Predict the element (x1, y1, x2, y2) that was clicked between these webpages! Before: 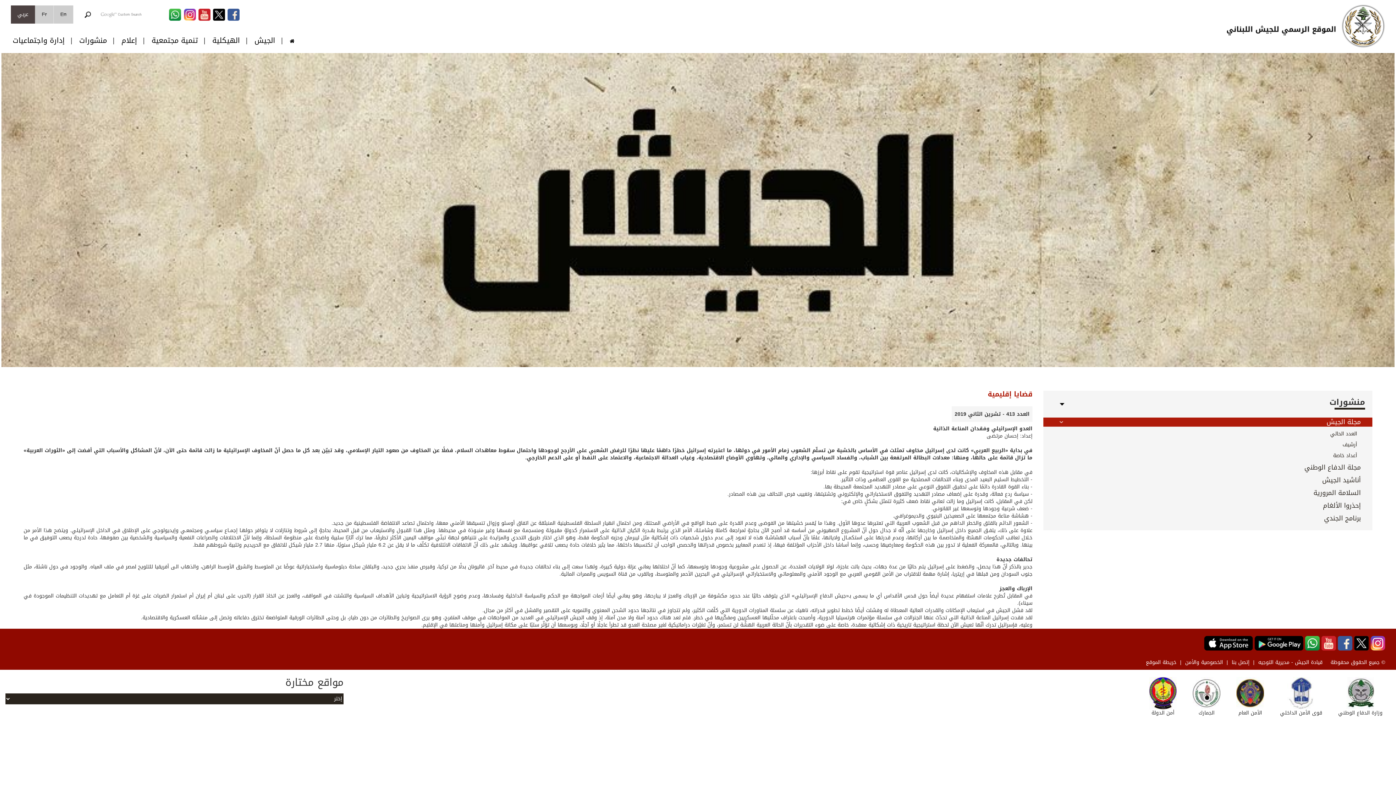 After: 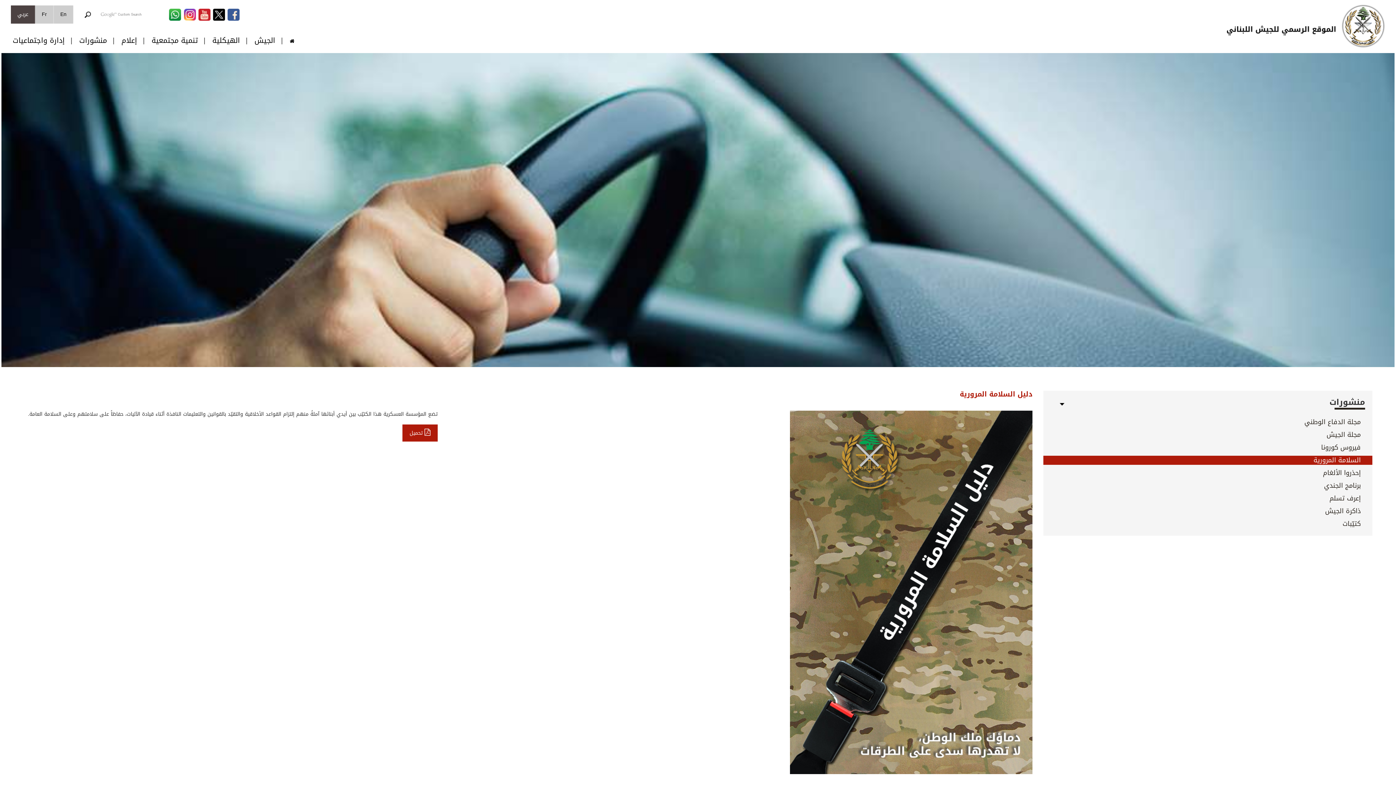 Action: bbox: (1043, 488, 1372, 497) label: السلامة المرورية